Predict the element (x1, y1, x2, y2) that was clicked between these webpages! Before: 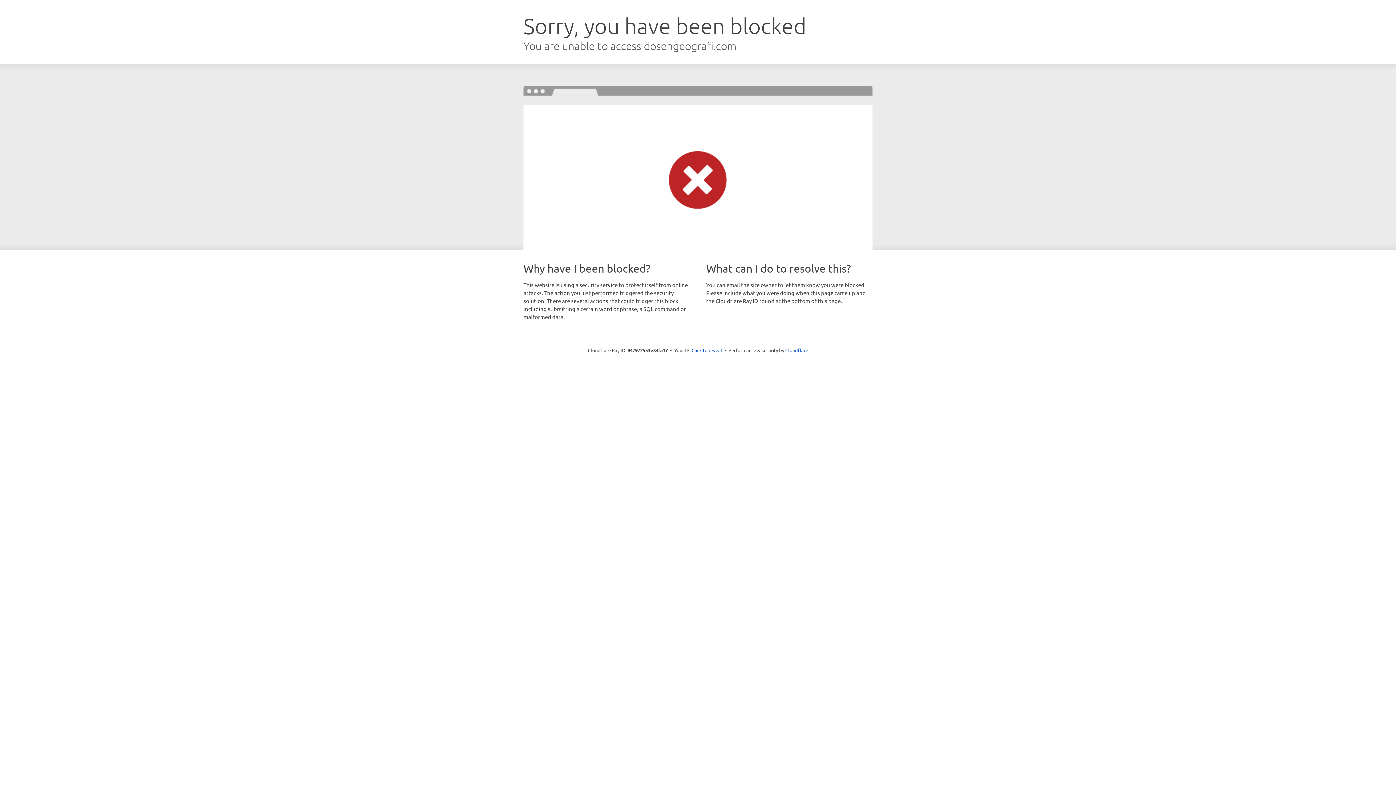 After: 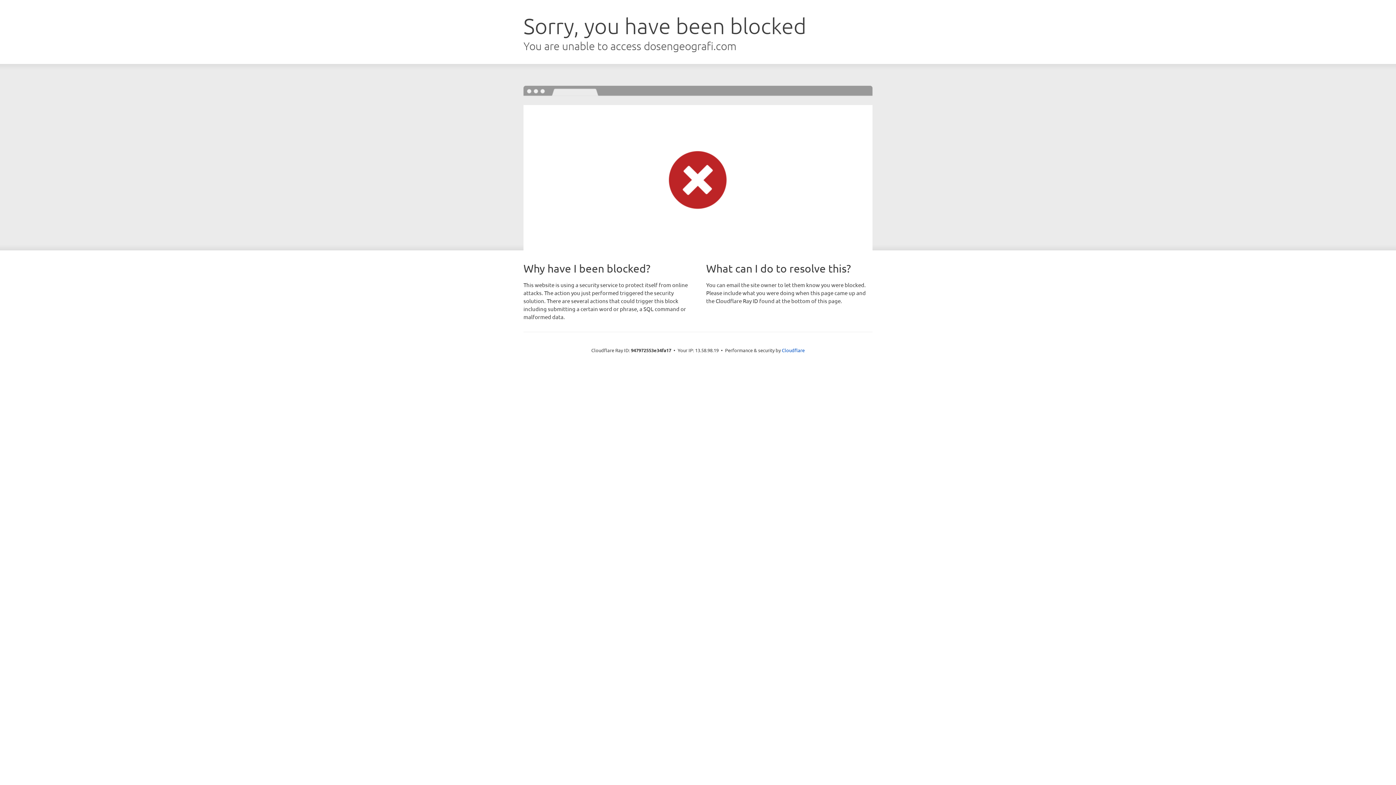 Action: label: Click to reveal bbox: (691, 346, 722, 353)